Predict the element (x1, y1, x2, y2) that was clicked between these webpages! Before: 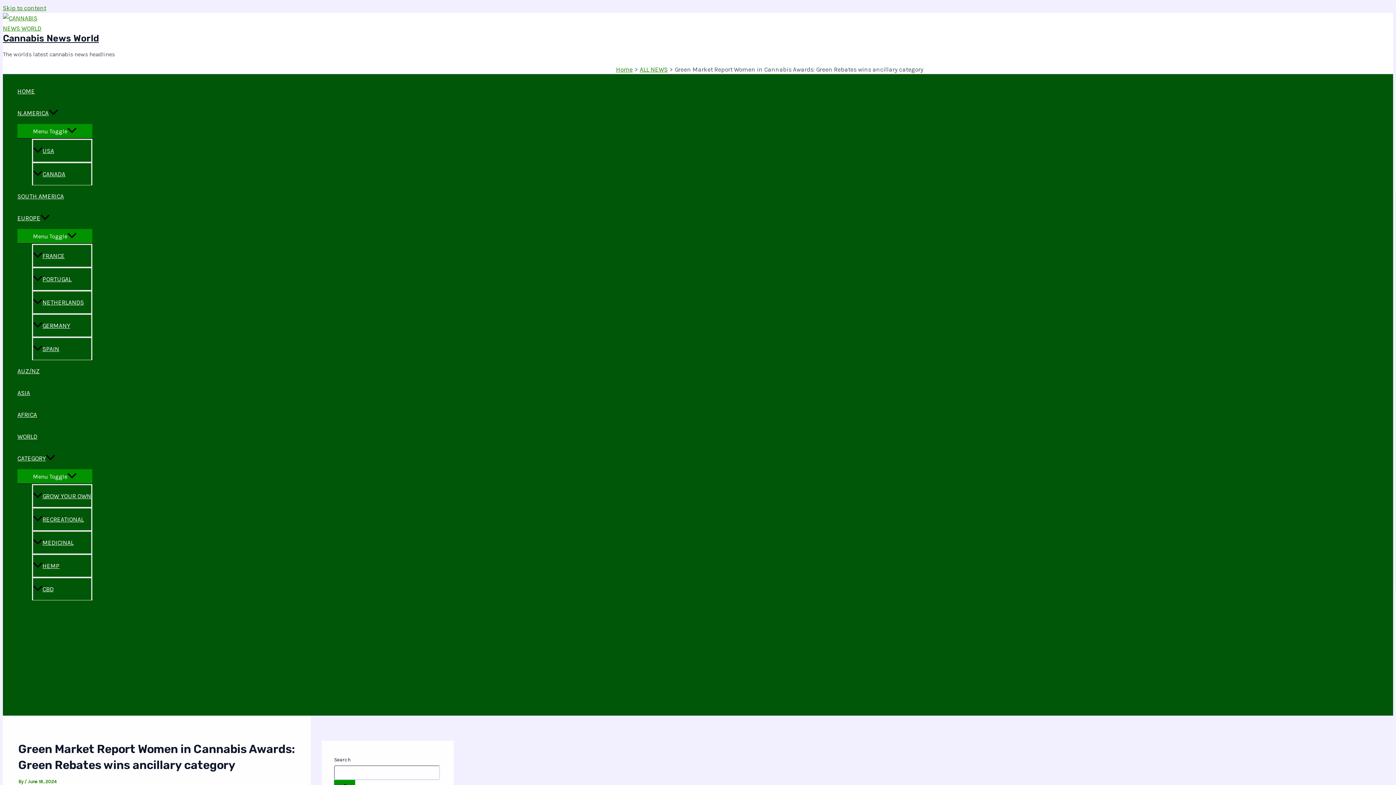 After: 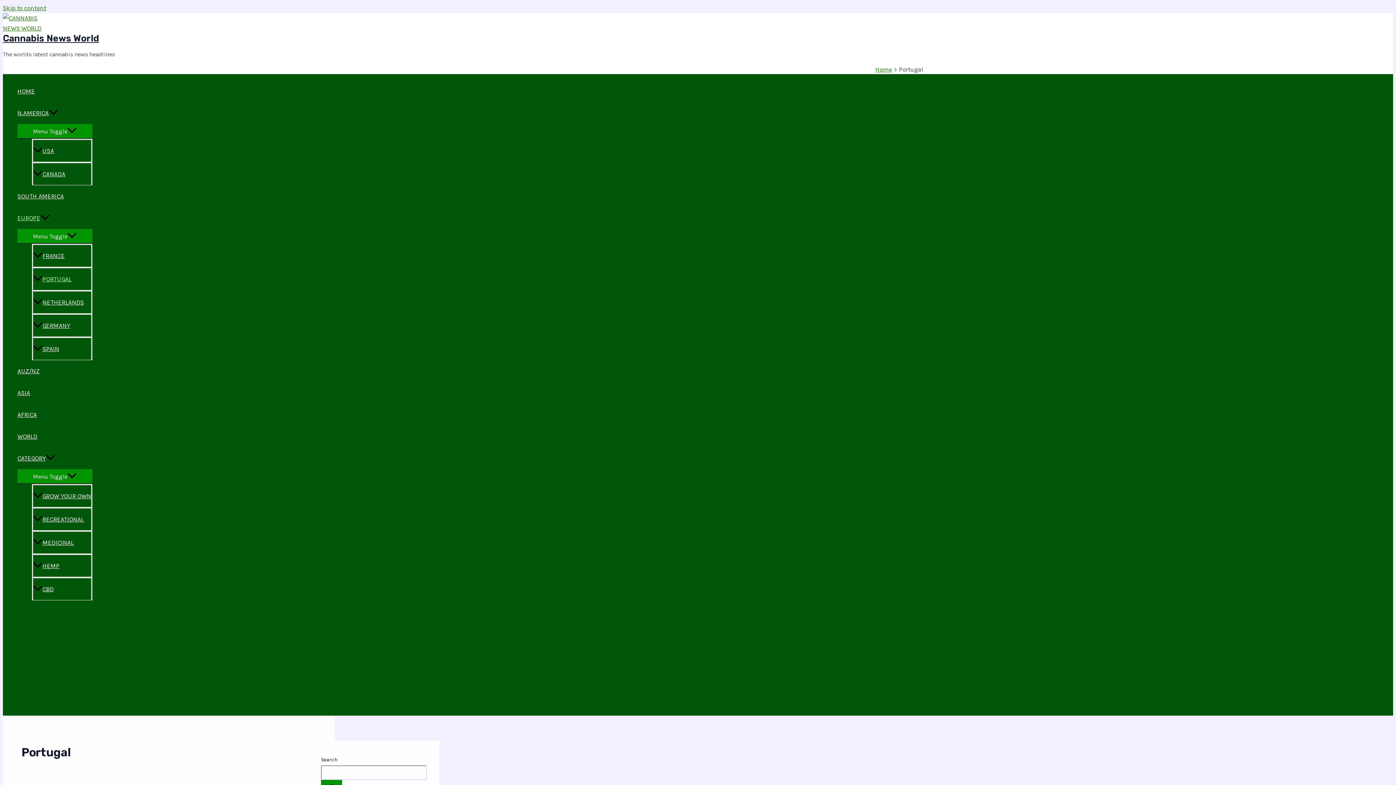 Action: label: PORTUGAL bbox: (32, 267, 92, 290)